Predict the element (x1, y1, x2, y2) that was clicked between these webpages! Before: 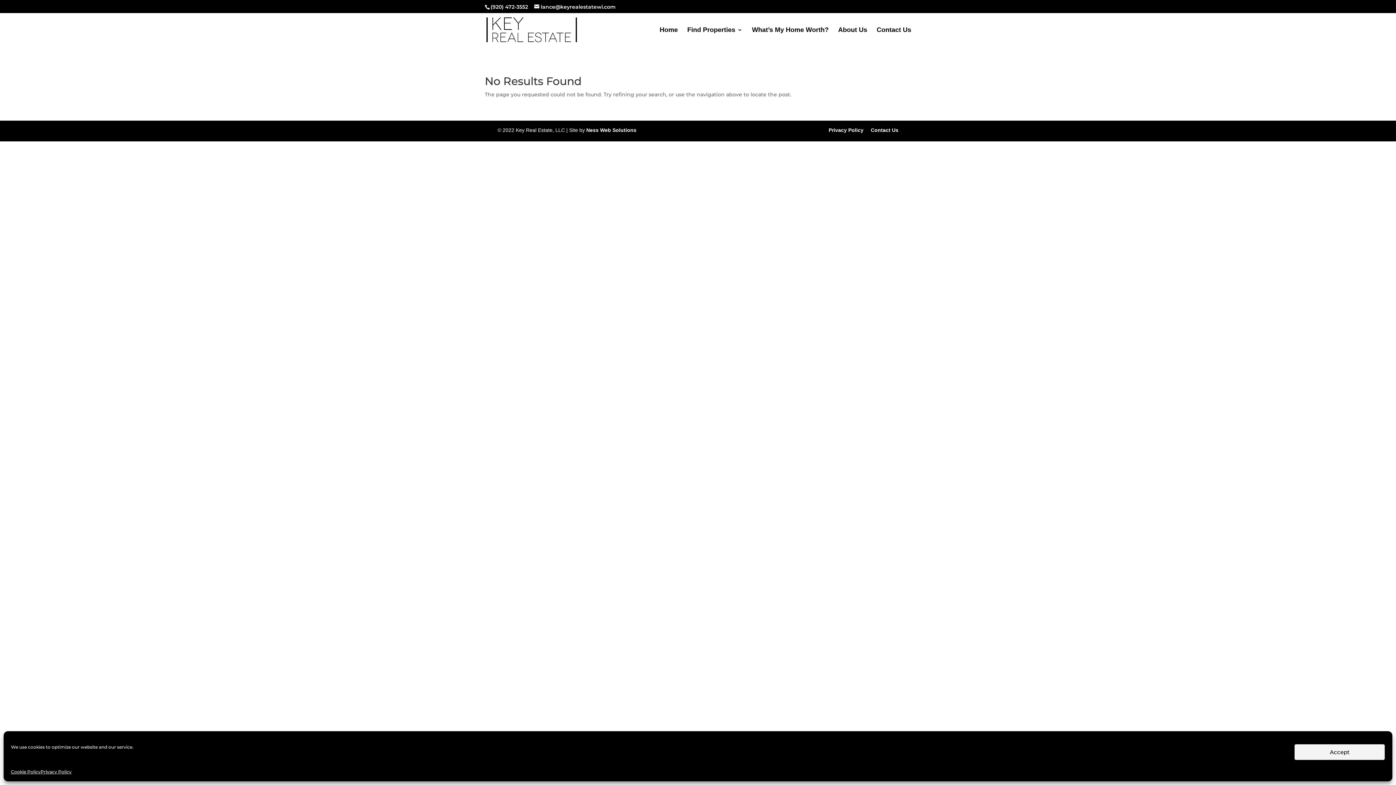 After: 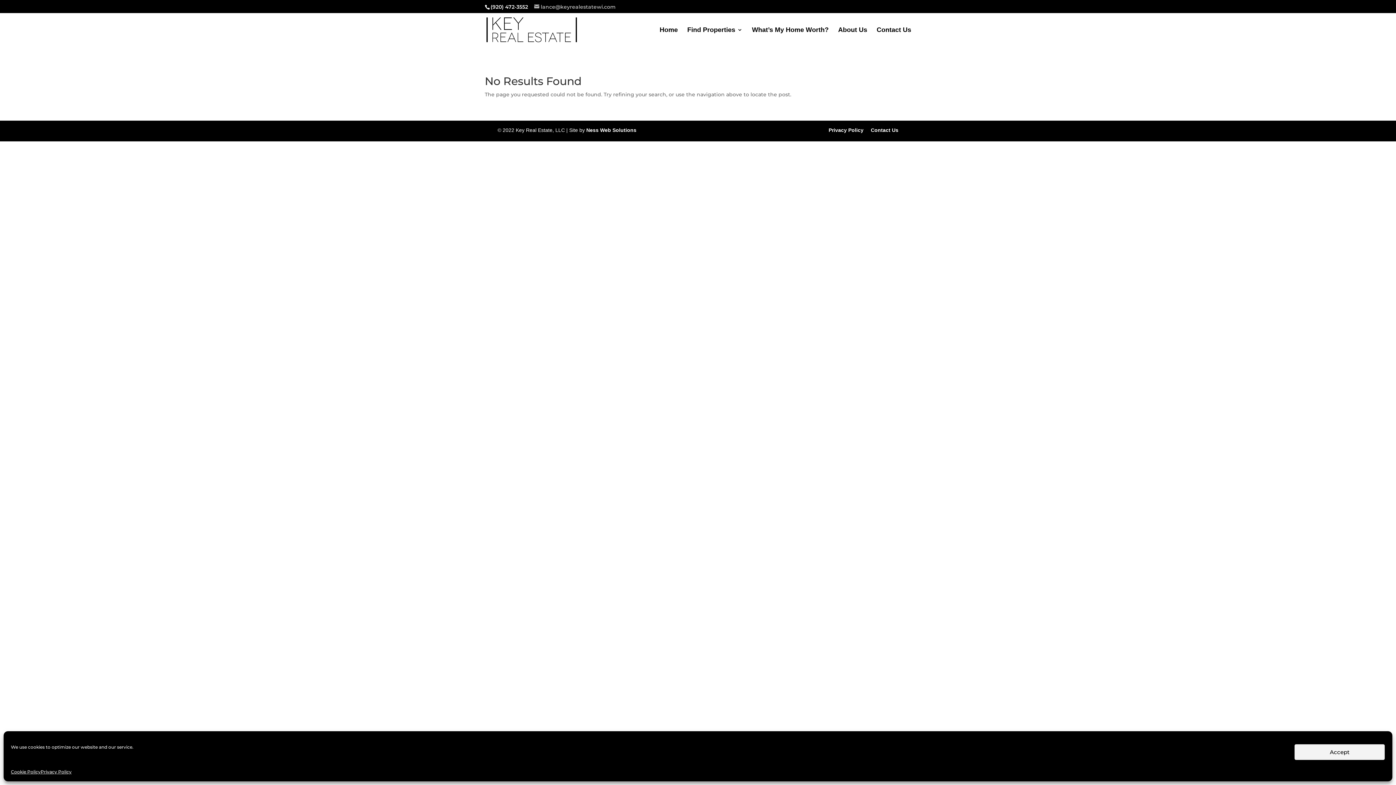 Action: label: lance@keyrealestatewi.com bbox: (534, 3, 615, 10)